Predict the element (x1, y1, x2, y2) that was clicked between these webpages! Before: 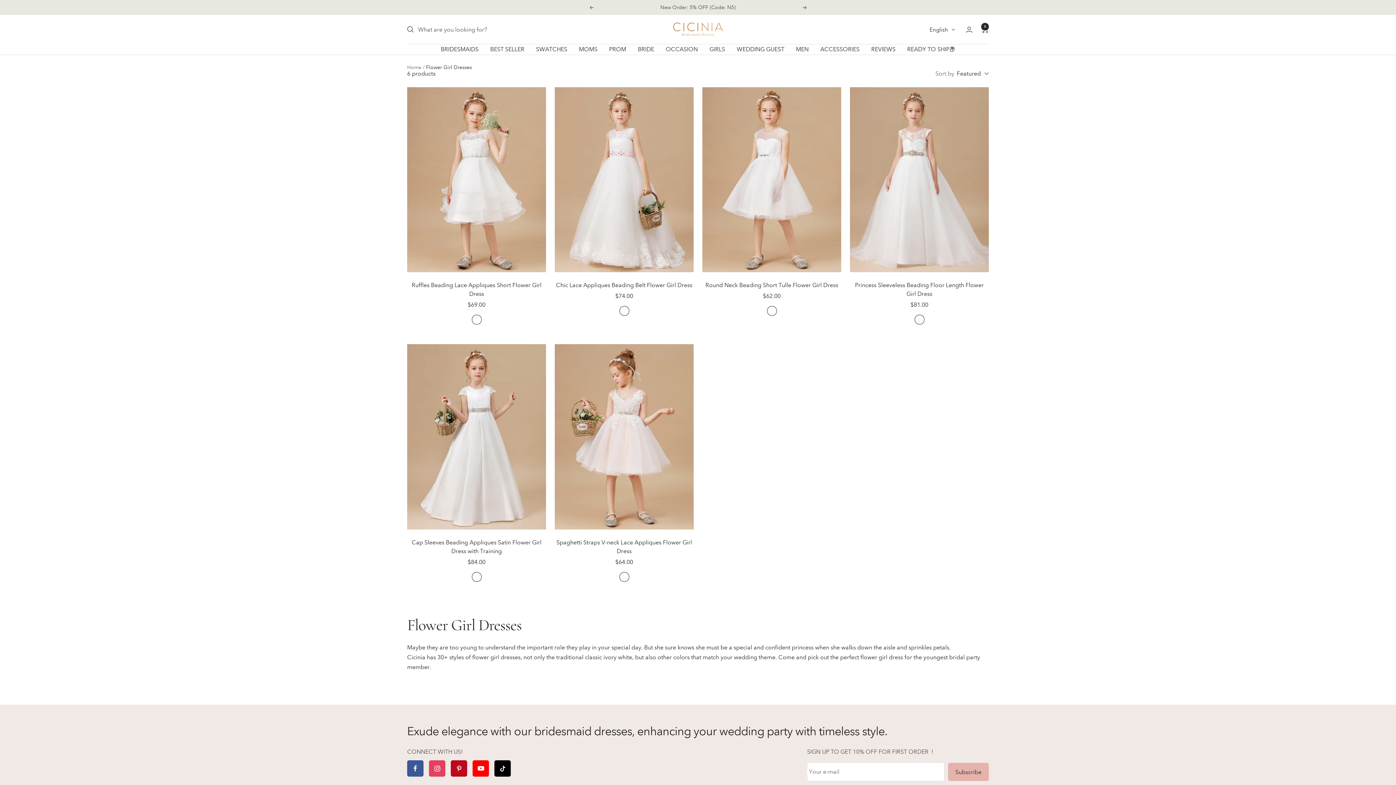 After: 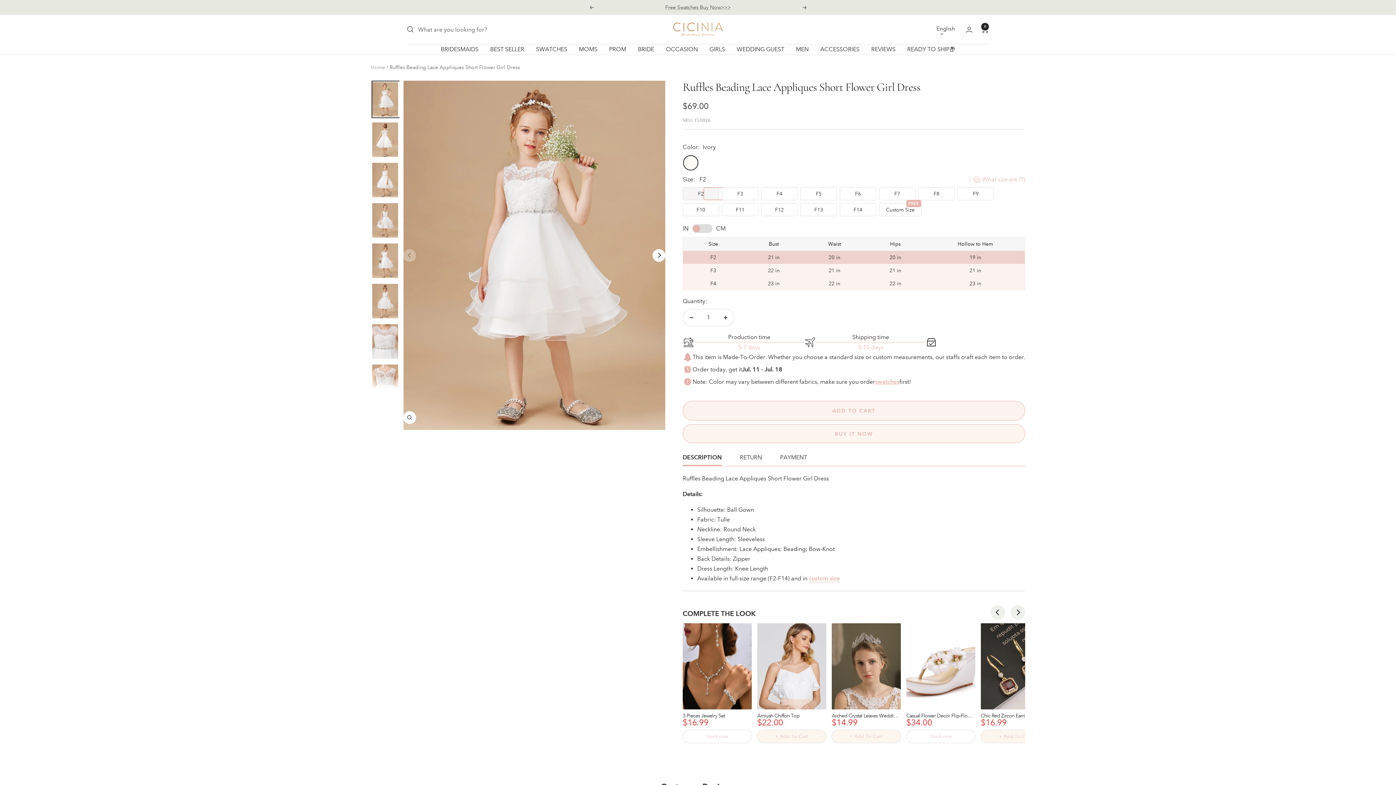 Action: bbox: (407, 87, 546, 272)